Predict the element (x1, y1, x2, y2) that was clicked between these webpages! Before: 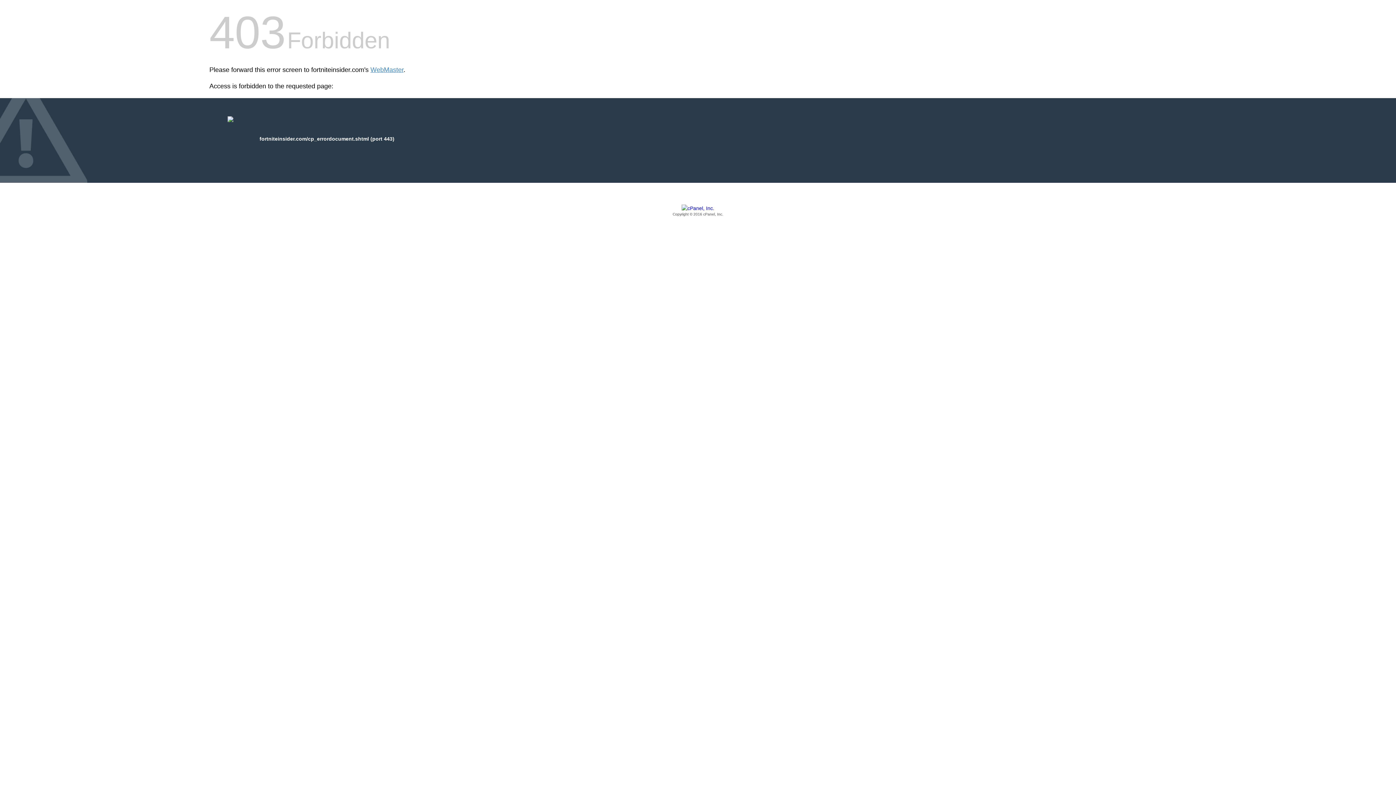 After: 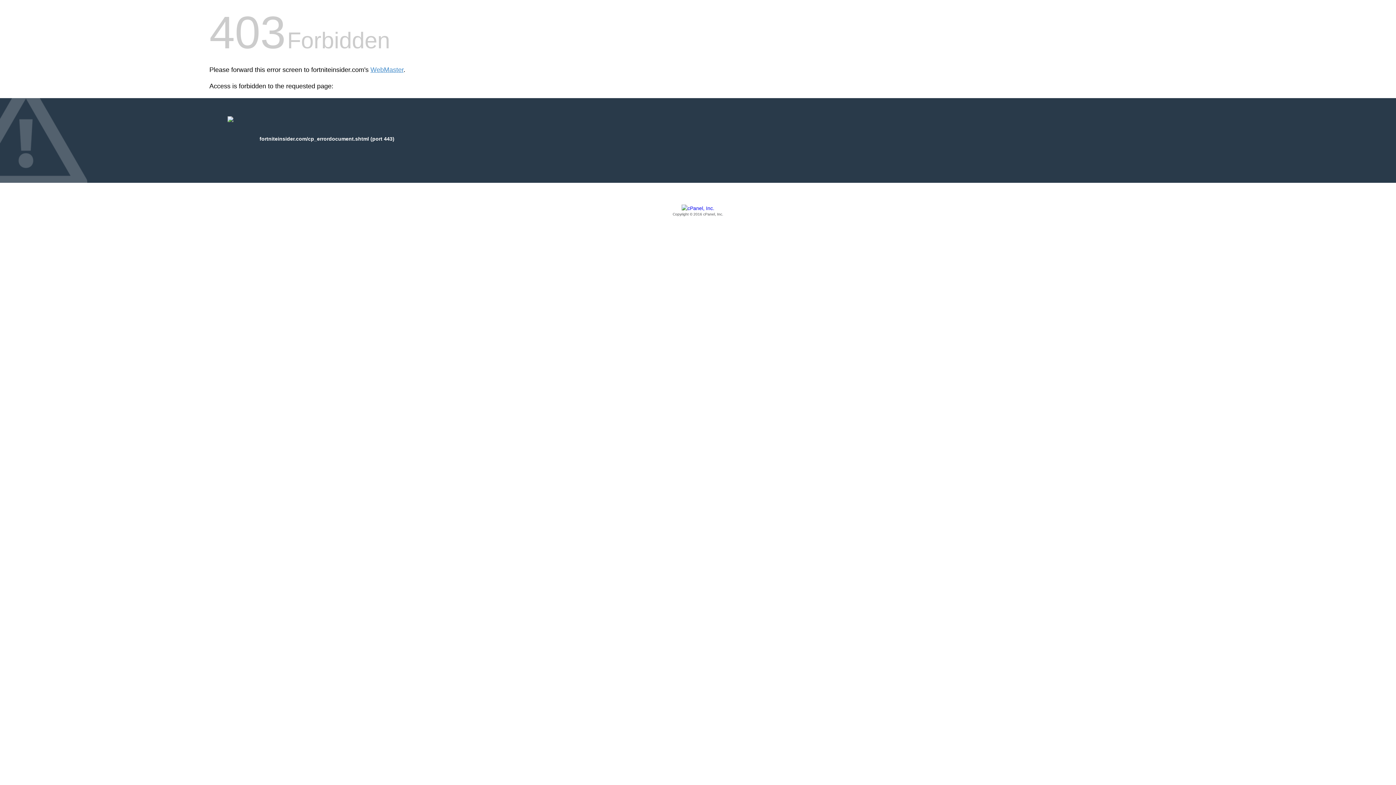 Action: bbox: (209, 205, 1186, 217) label: Copyright © 2016 cPanel, Inc.